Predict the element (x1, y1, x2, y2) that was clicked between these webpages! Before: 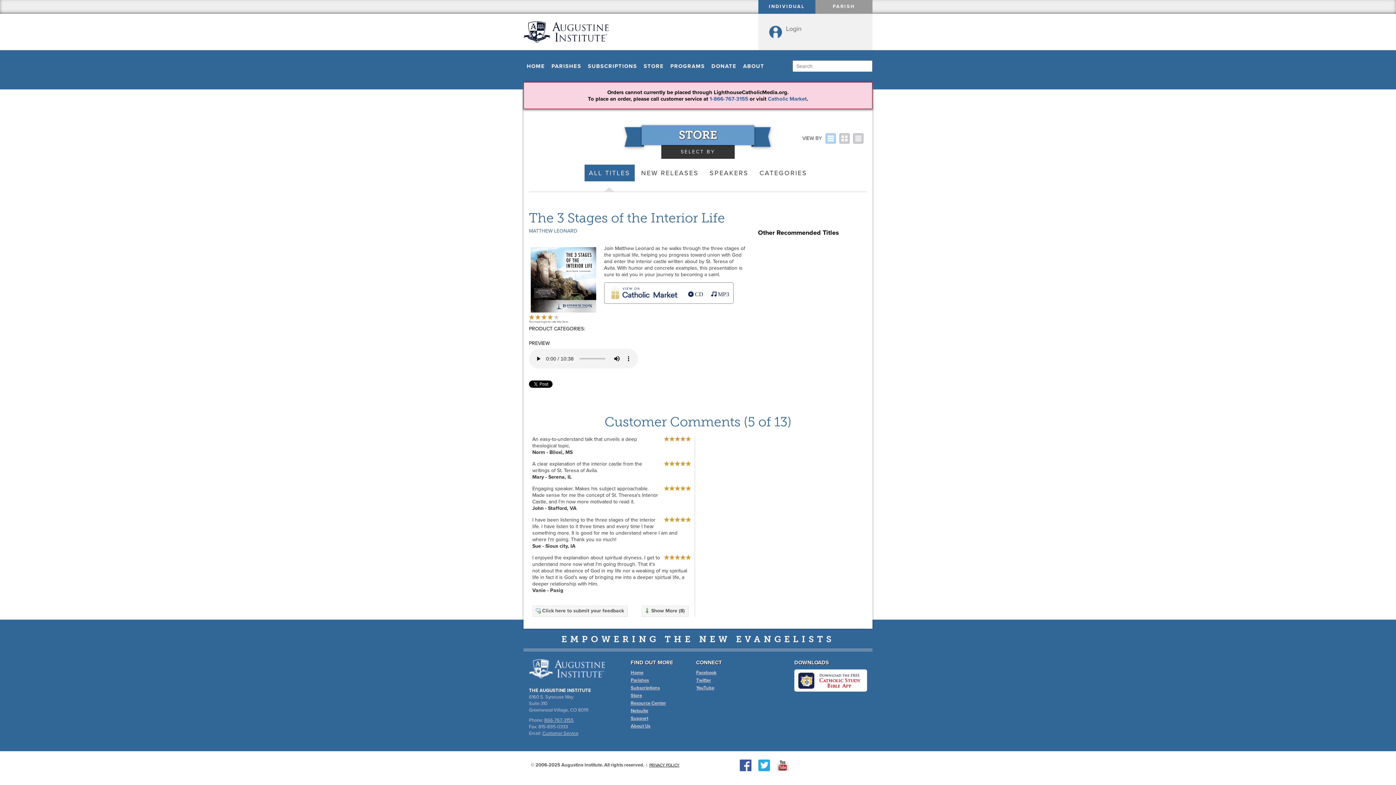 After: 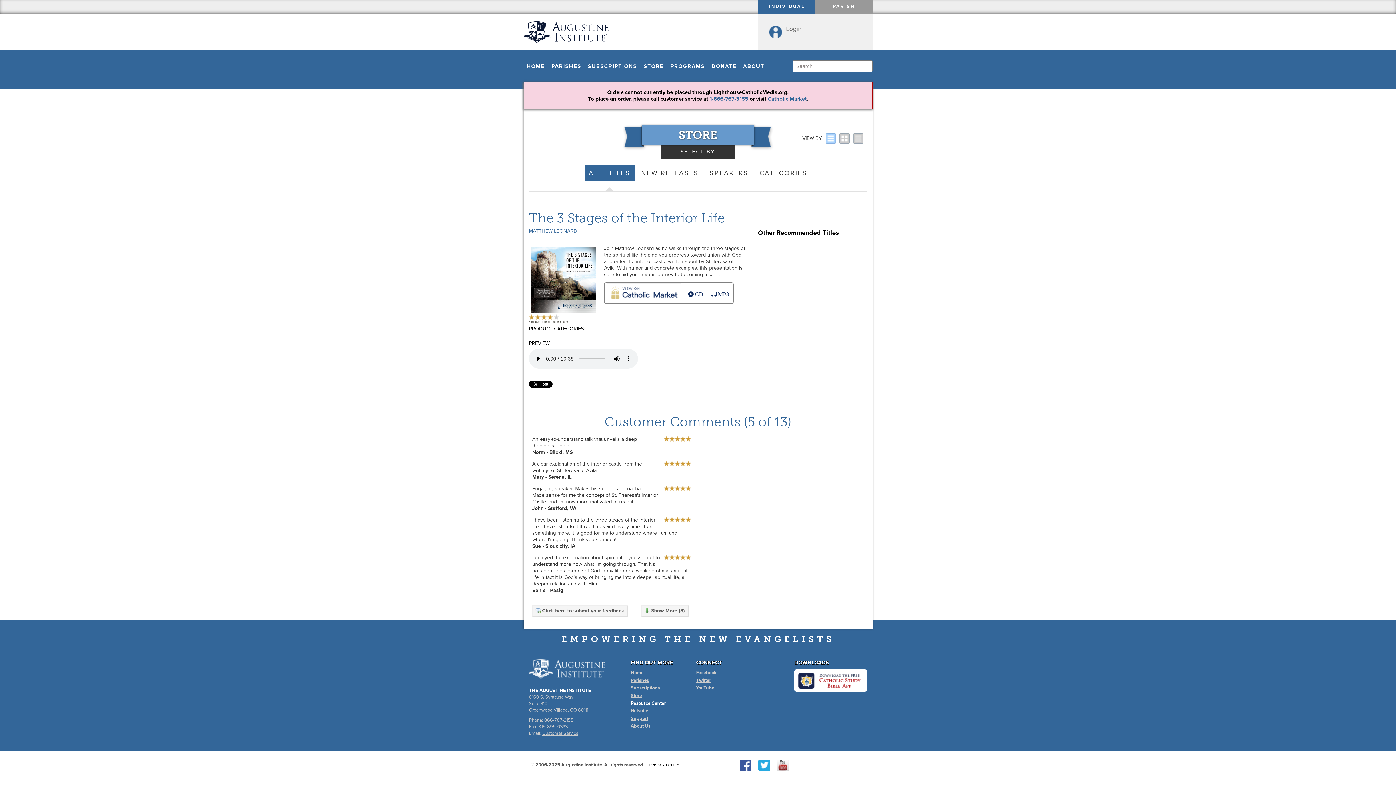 Action: bbox: (630, 700, 685, 706) label: Resource Center